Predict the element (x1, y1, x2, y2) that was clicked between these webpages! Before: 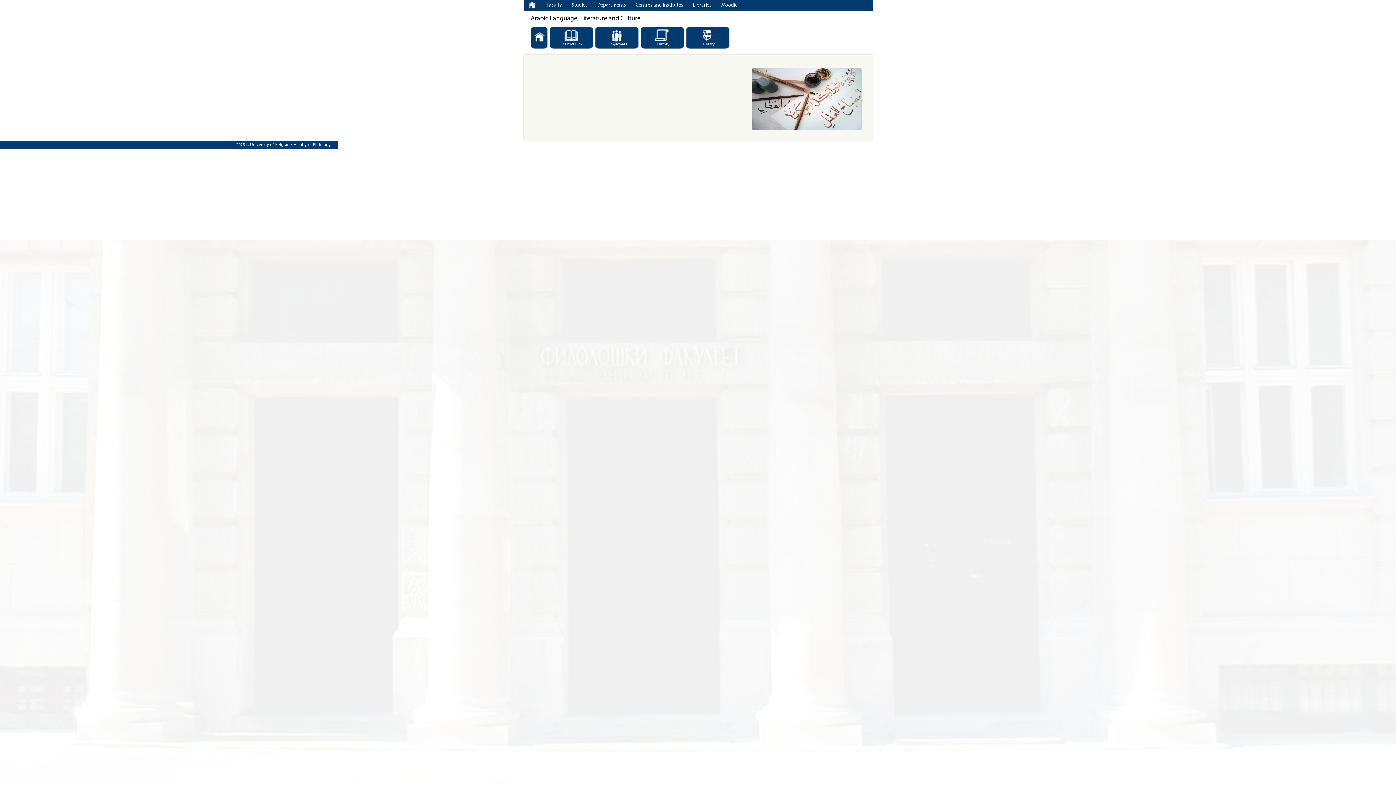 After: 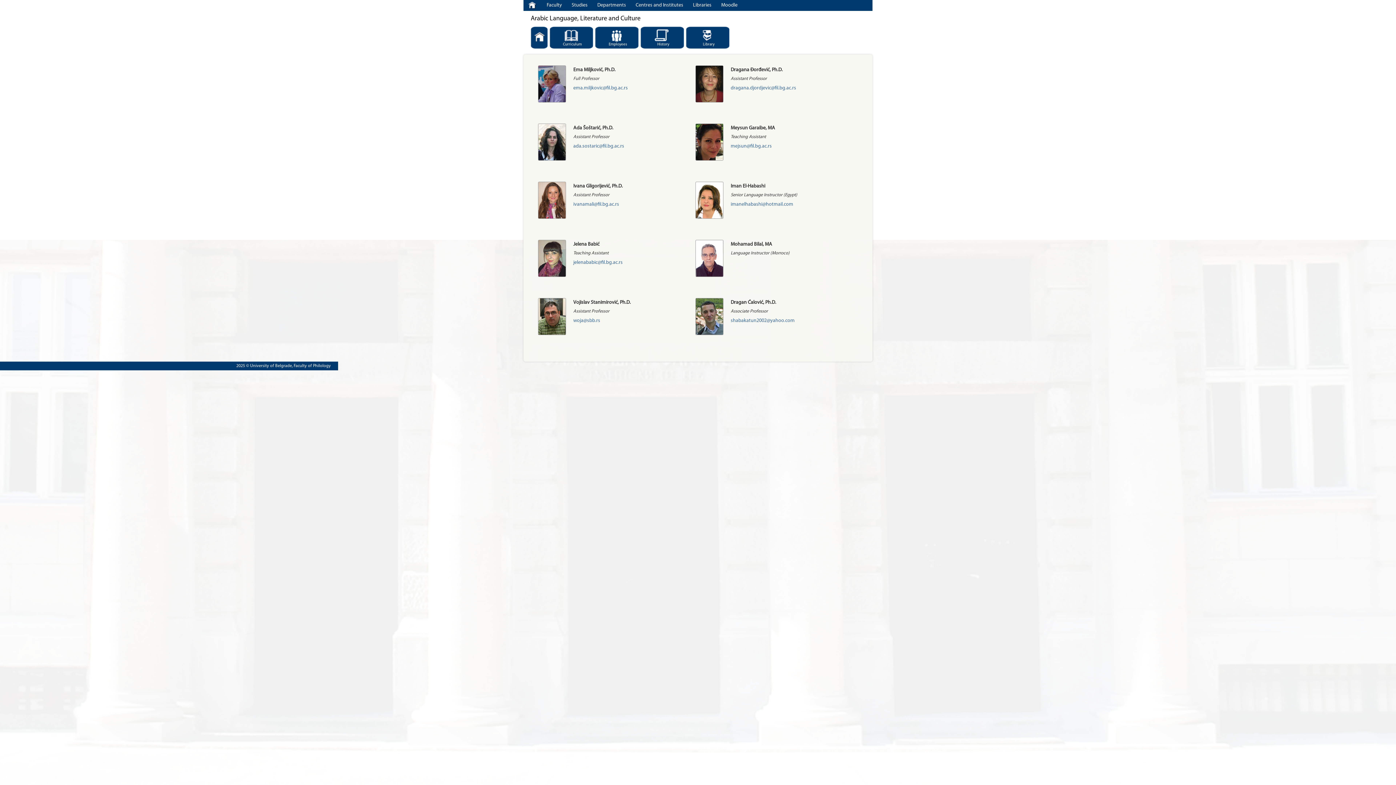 Action: label:     bbox: (595, 26, 638, 48)